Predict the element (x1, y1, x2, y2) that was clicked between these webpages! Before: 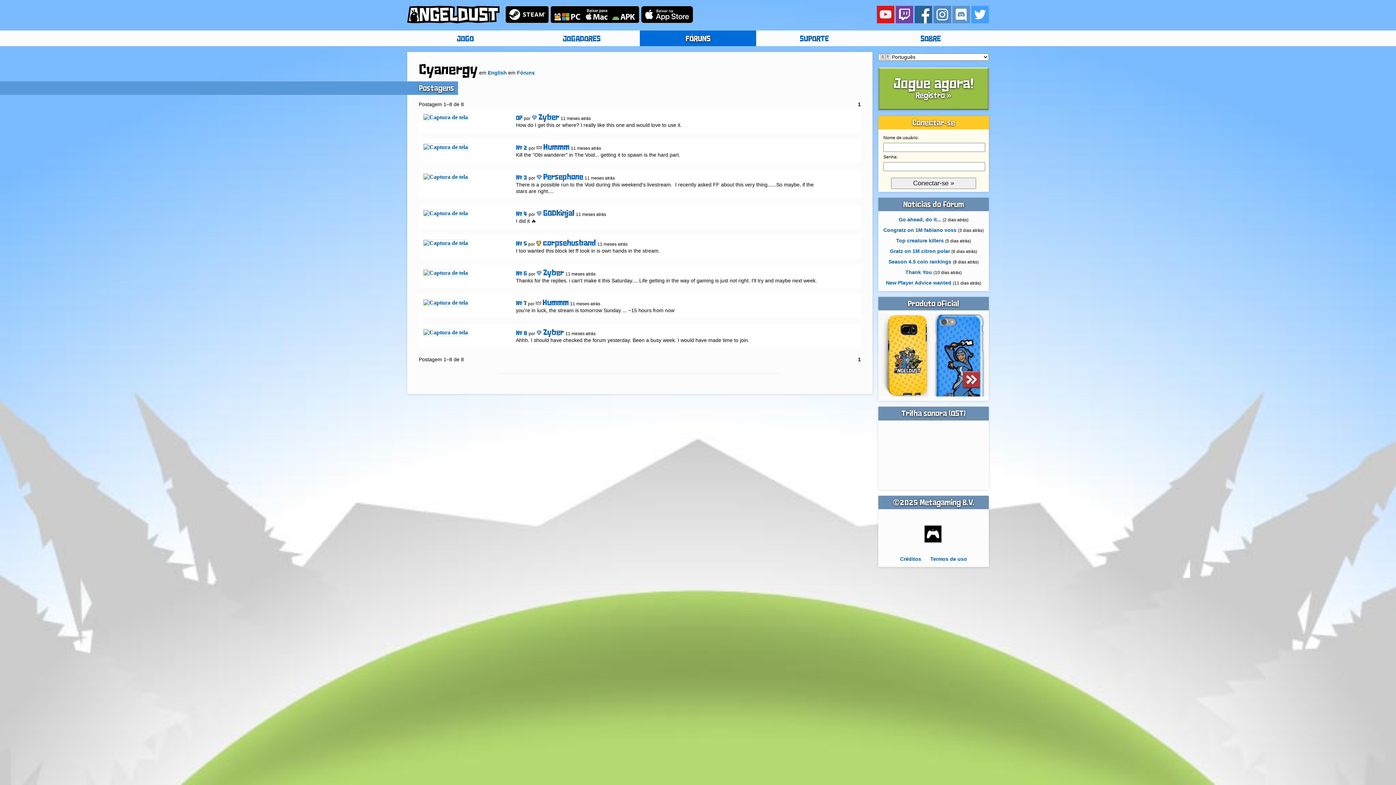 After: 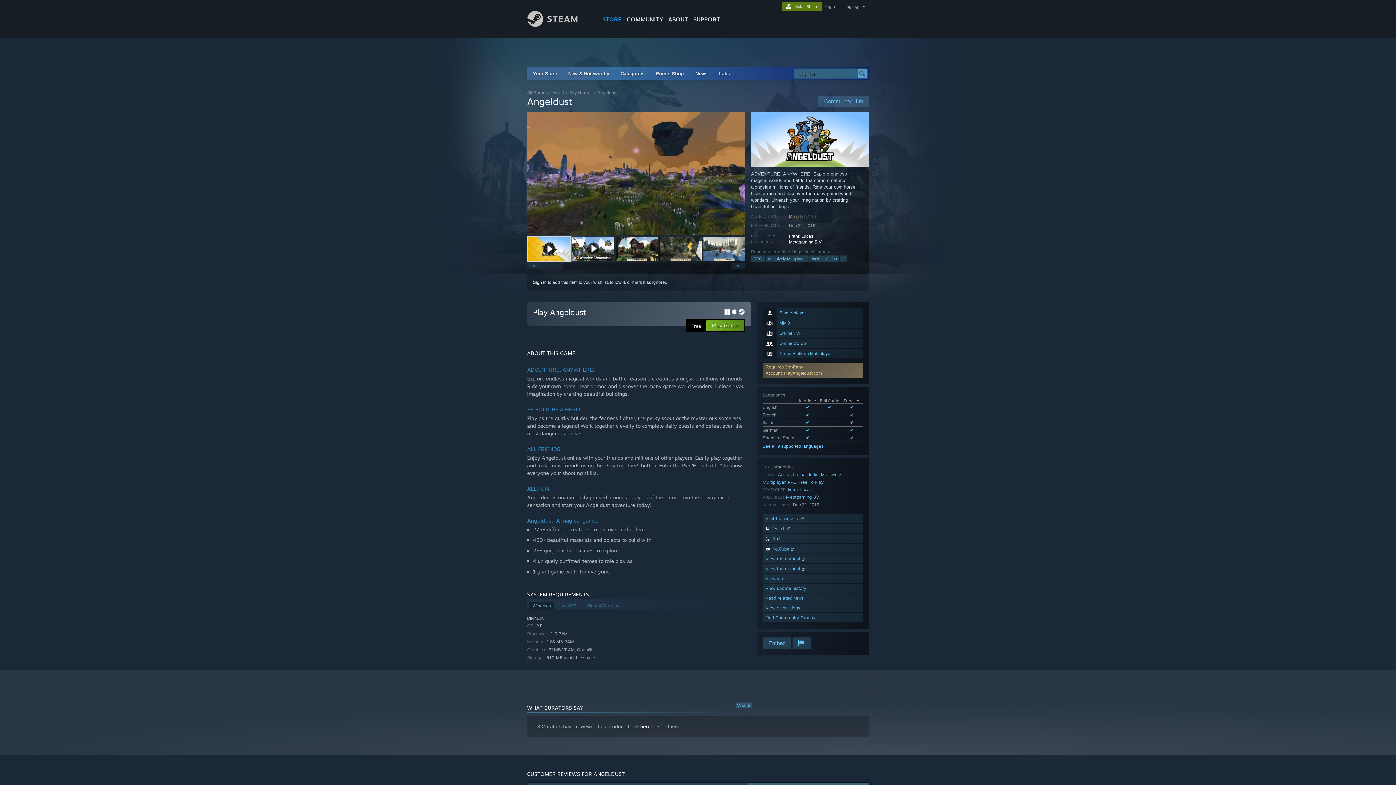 Action: bbox: (505, 18, 549, 24)